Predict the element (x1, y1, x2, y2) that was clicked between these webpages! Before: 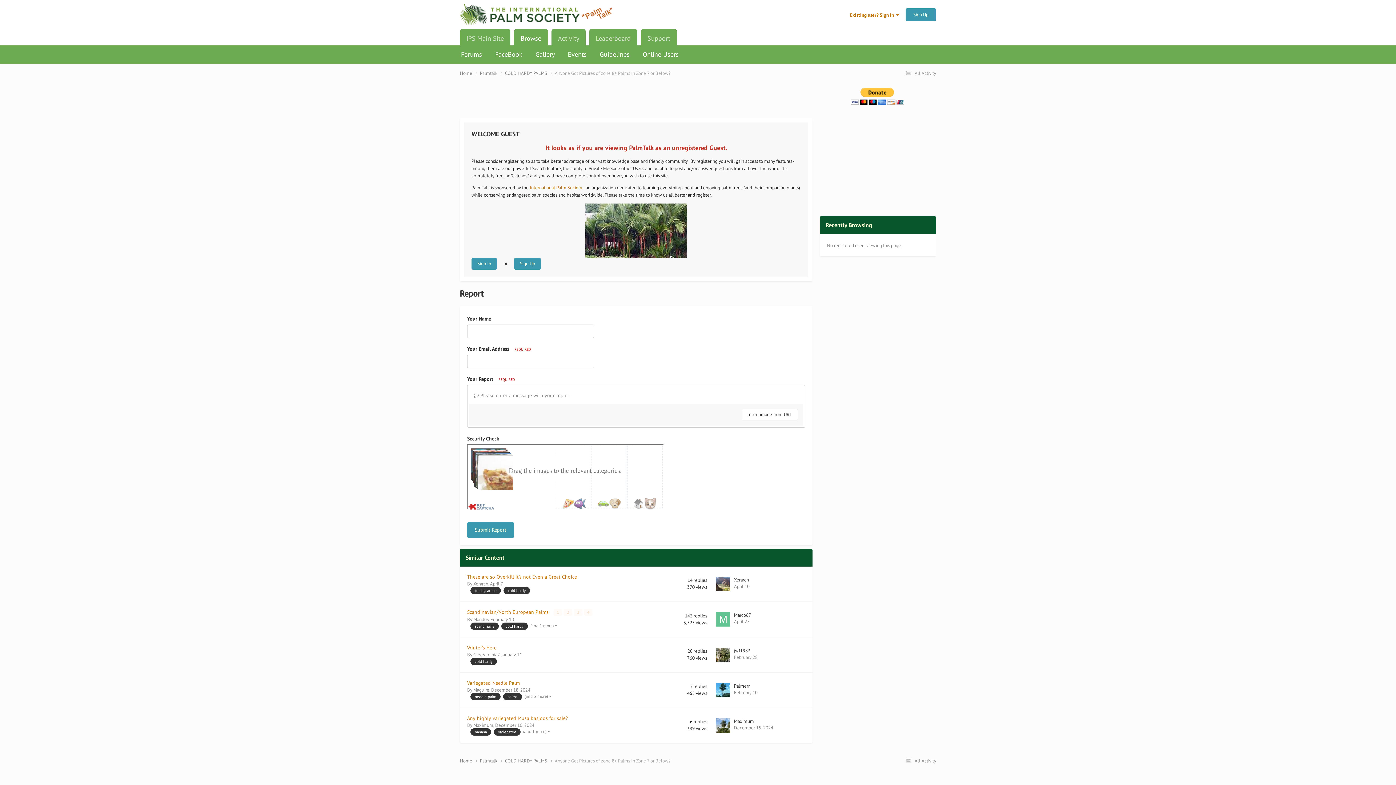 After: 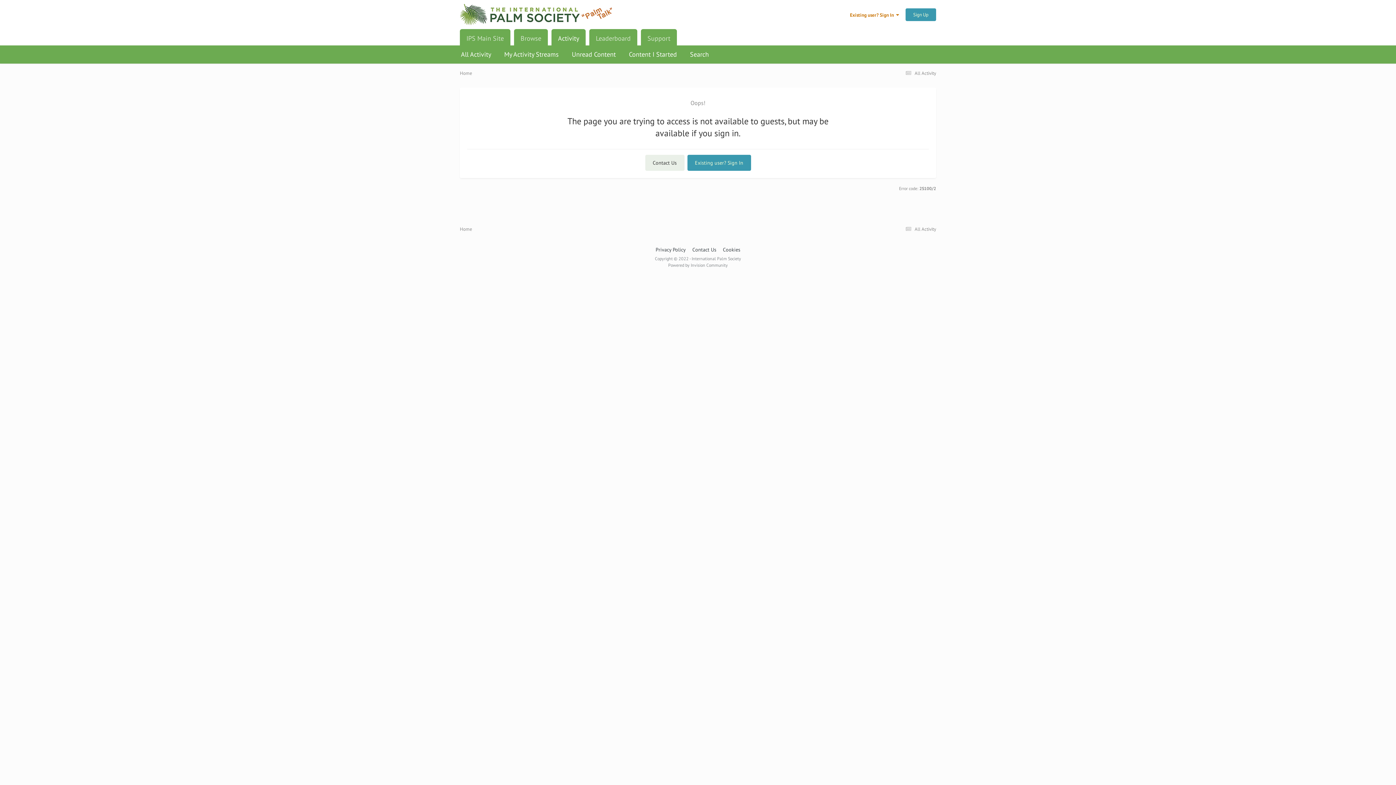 Action: bbox: (470, 550, 498, 557) label: scandinavia